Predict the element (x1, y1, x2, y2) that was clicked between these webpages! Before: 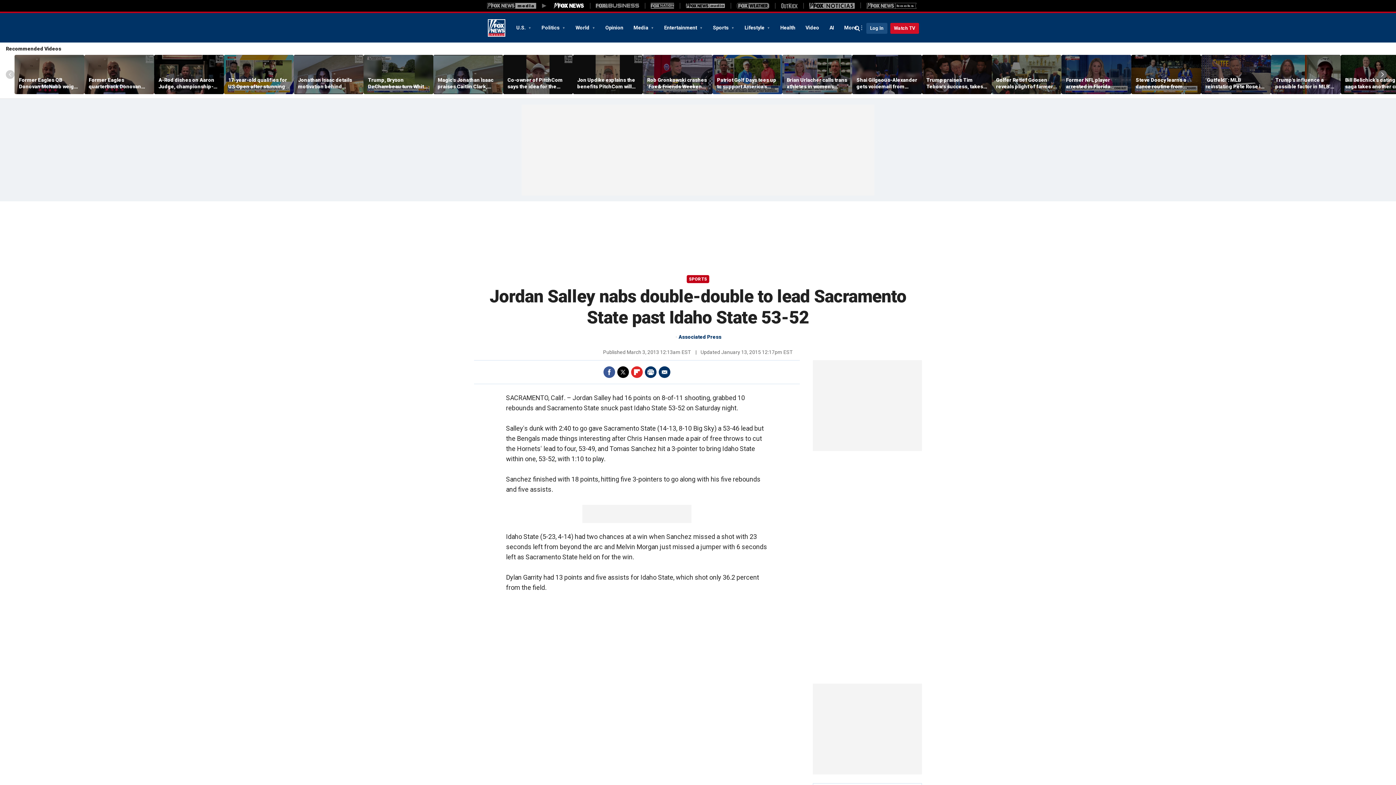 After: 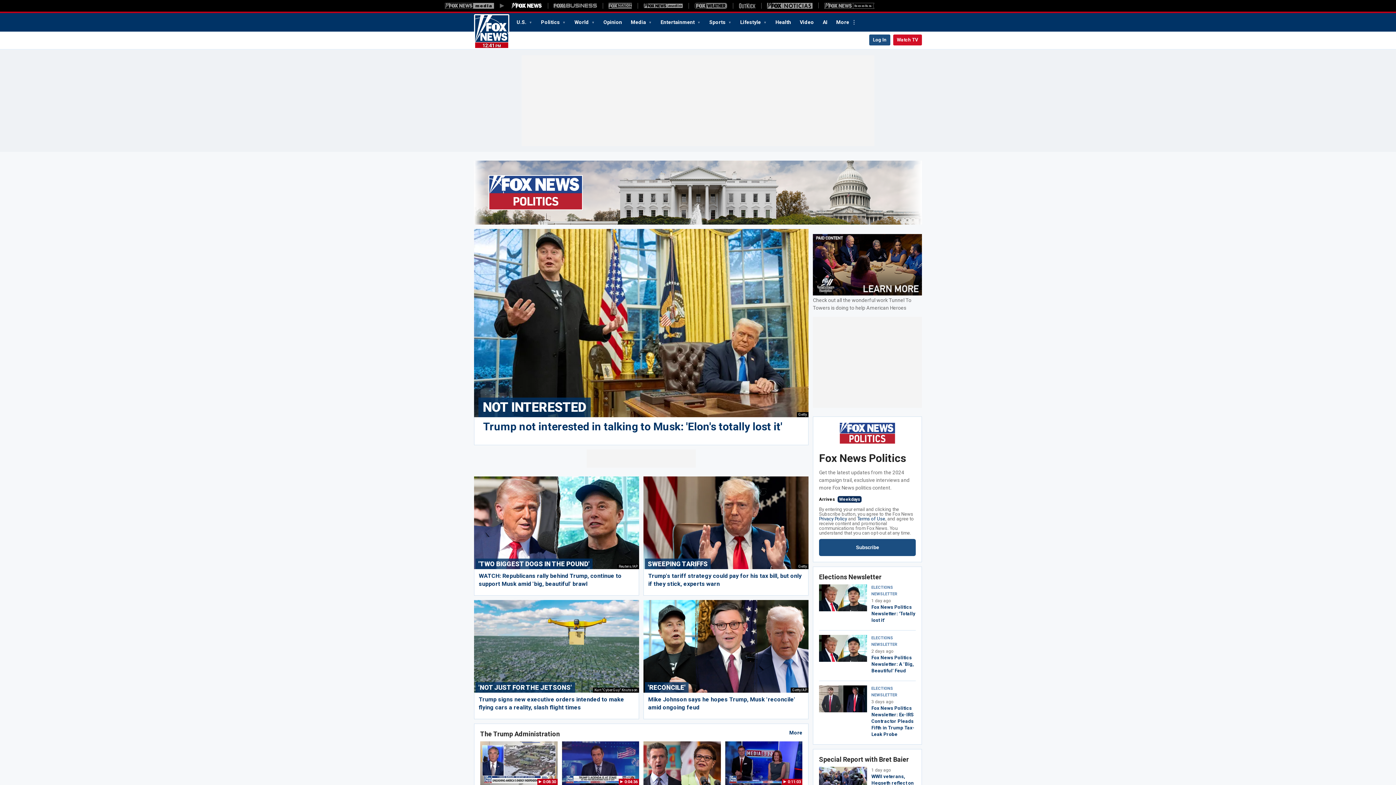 Action: bbox: (536, 21, 570, 33) label: Politics 